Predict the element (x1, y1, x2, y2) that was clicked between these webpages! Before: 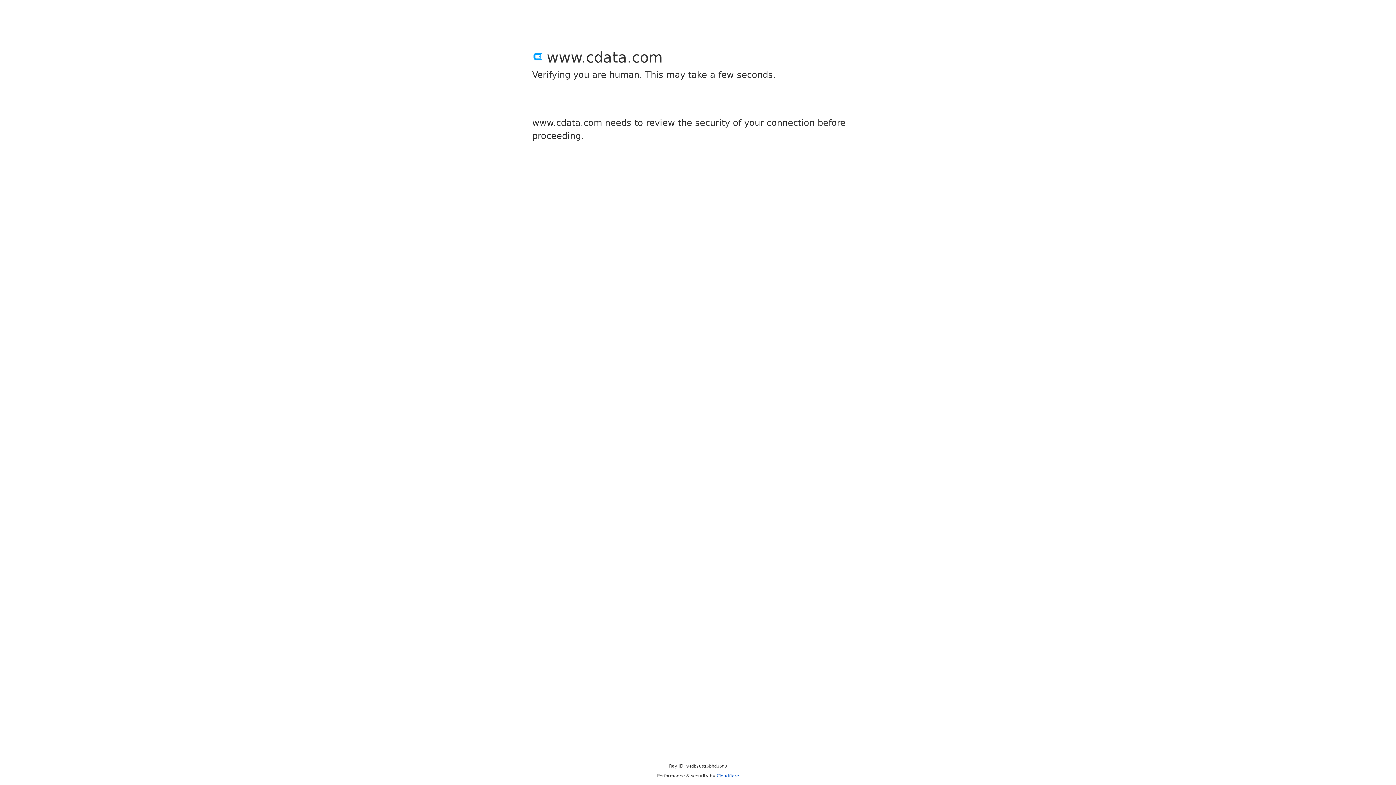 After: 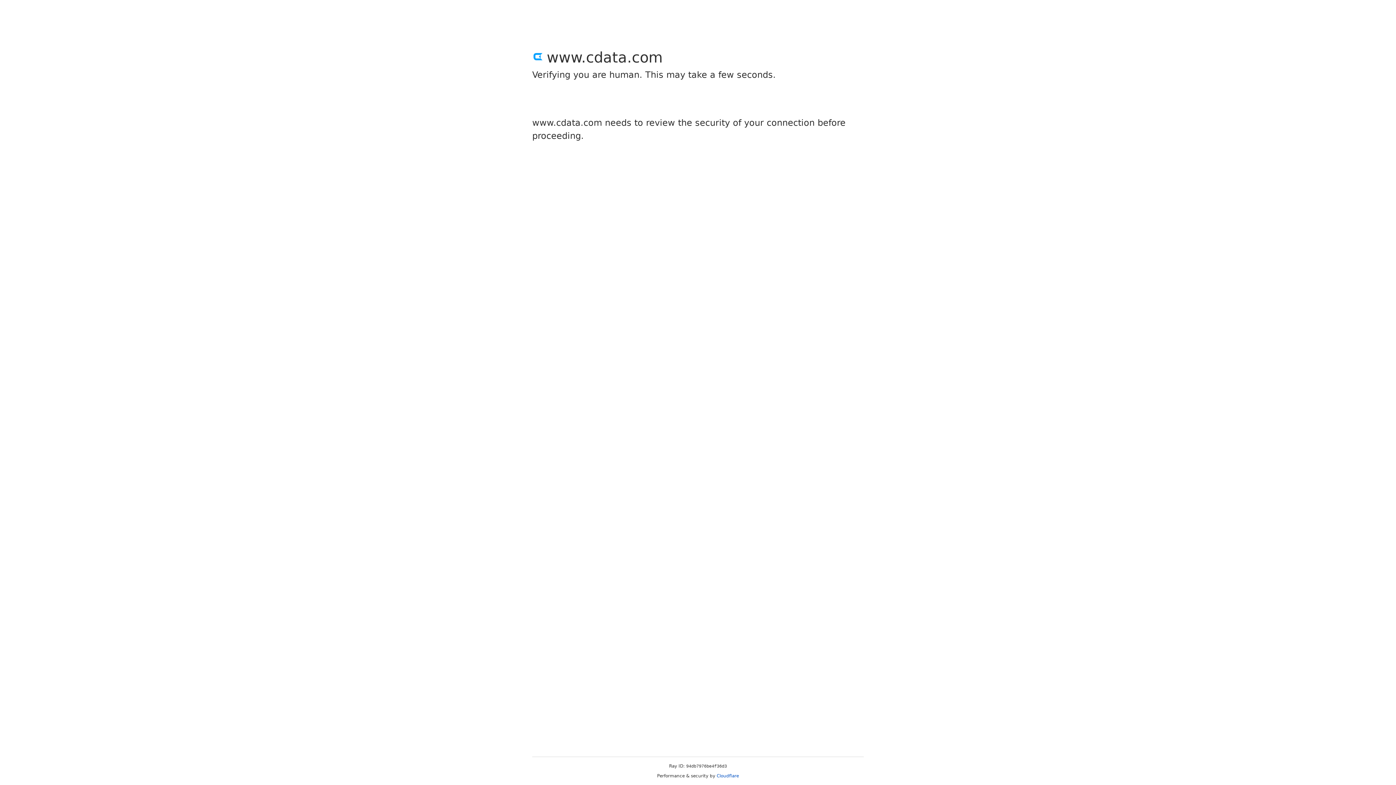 Action: label: Cloudflare bbox: (716, 773, 739, 778)